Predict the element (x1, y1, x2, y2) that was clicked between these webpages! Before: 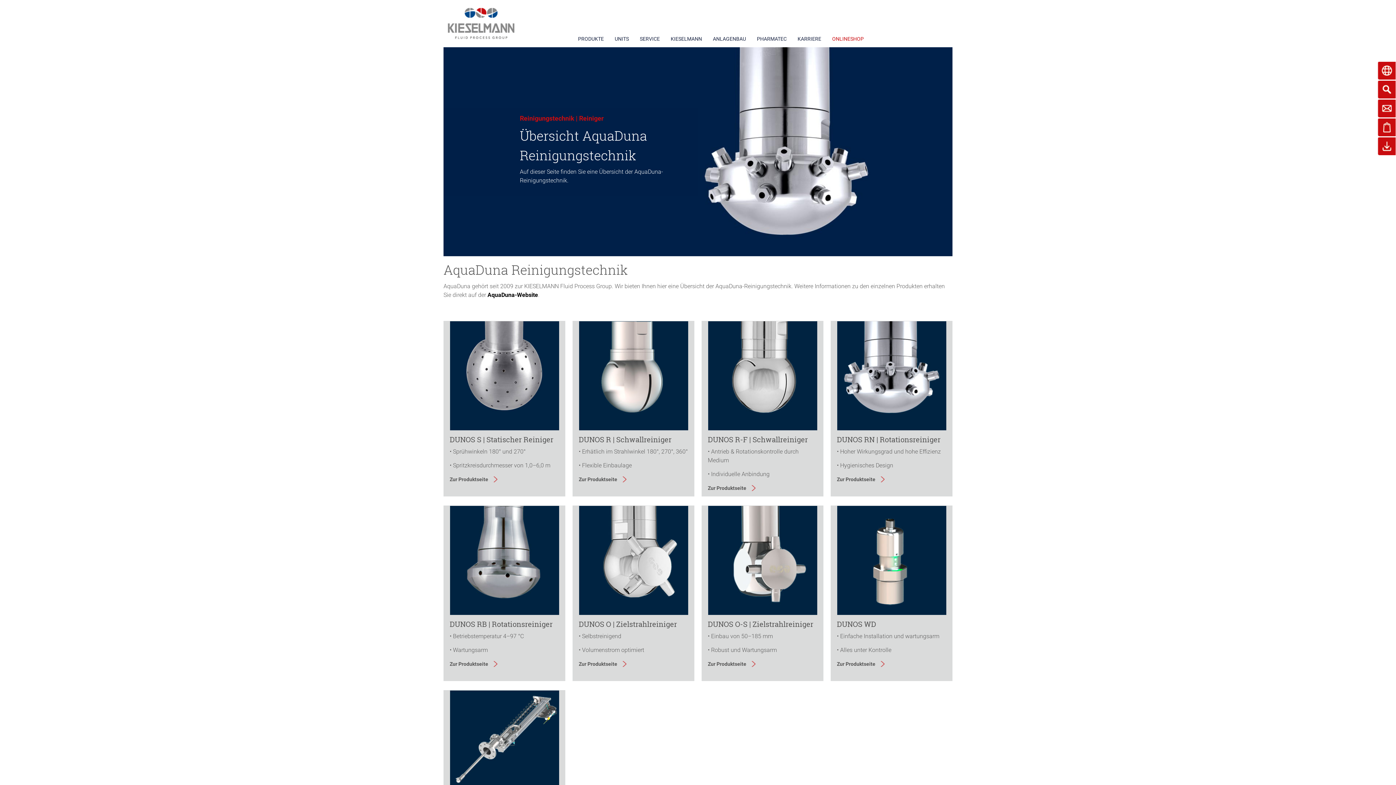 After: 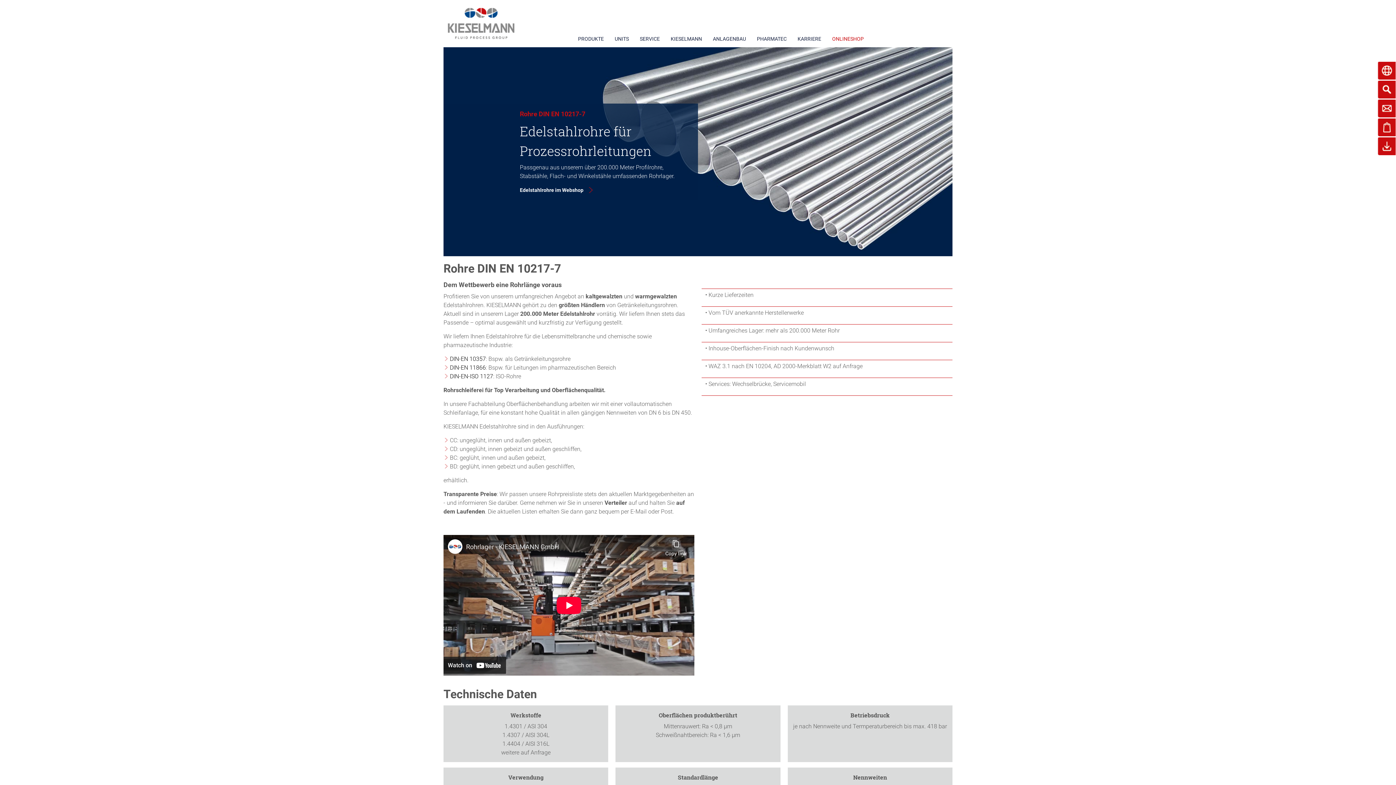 Action: bbox: (572, 32, 609, 47) label: PRODUKTE